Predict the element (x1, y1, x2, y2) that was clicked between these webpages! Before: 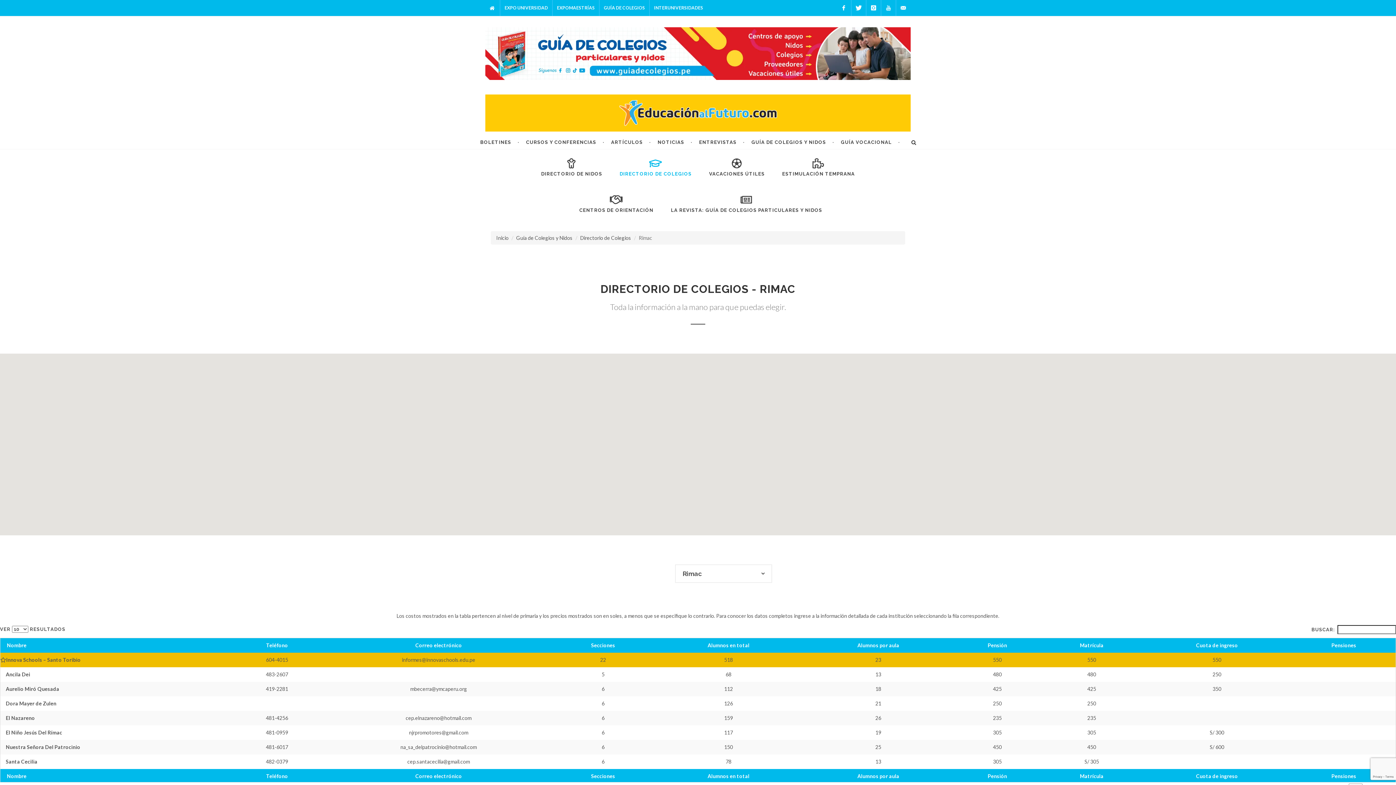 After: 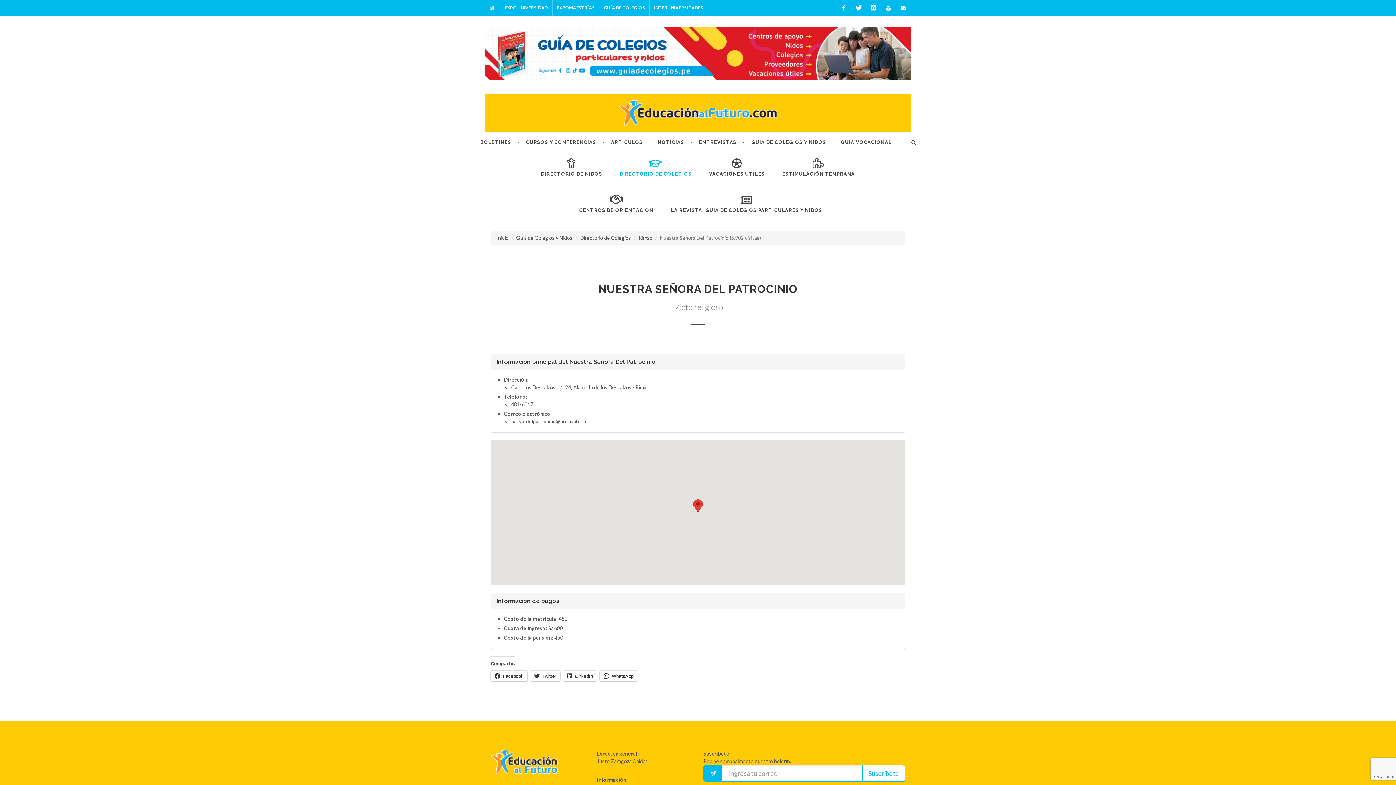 Action: label: 150 bbox: (724, 744, 733, 750)